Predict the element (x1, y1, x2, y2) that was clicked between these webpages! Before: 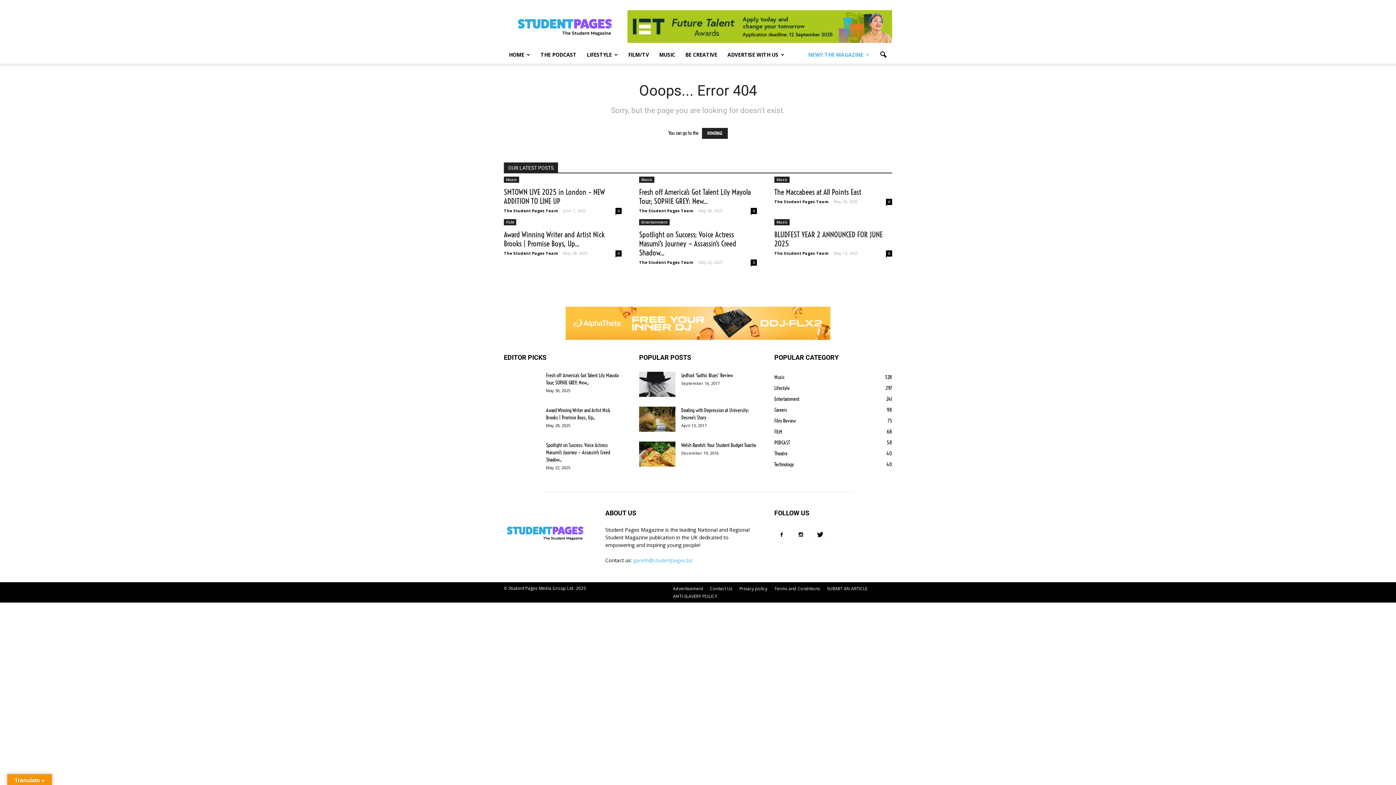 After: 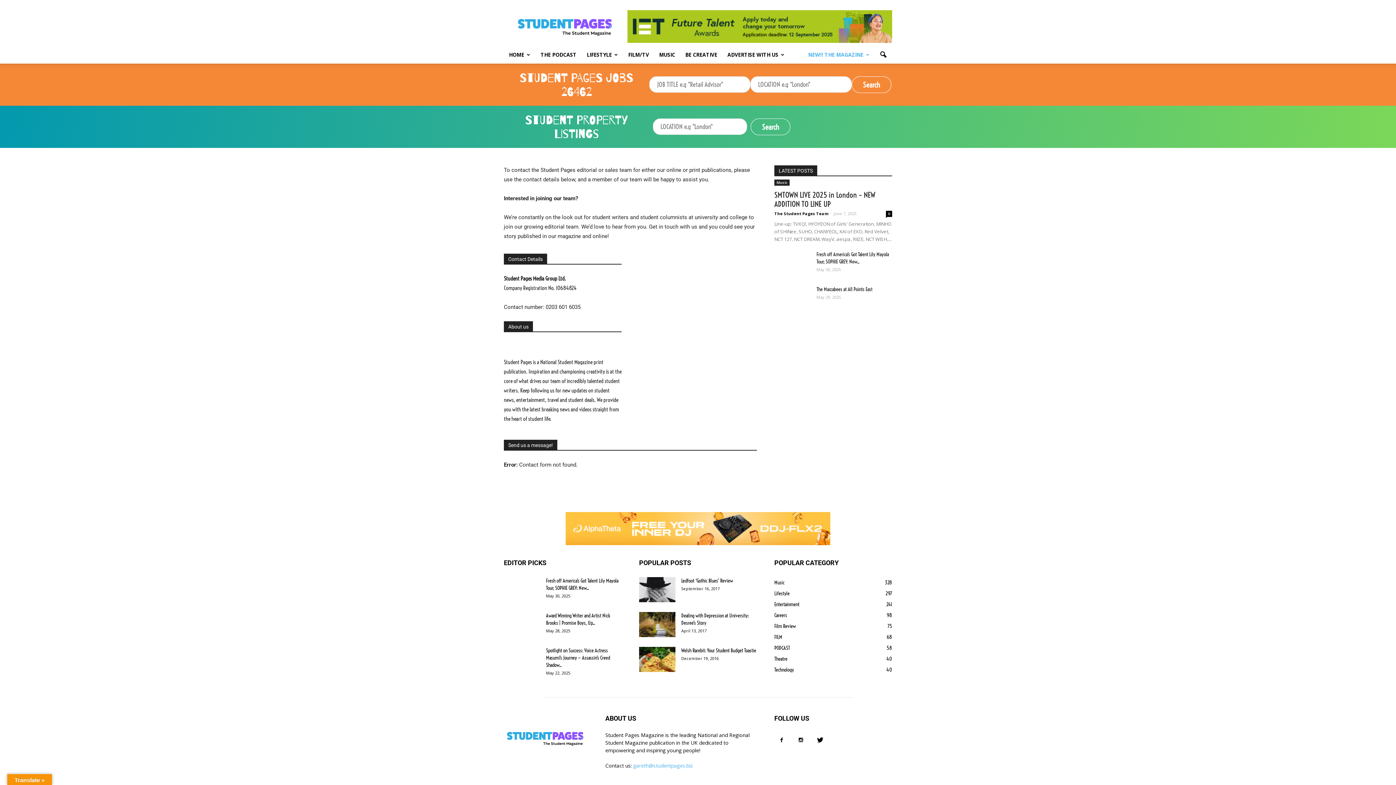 Action: label: Advertisement bbox: (673, 585, 703, 592)